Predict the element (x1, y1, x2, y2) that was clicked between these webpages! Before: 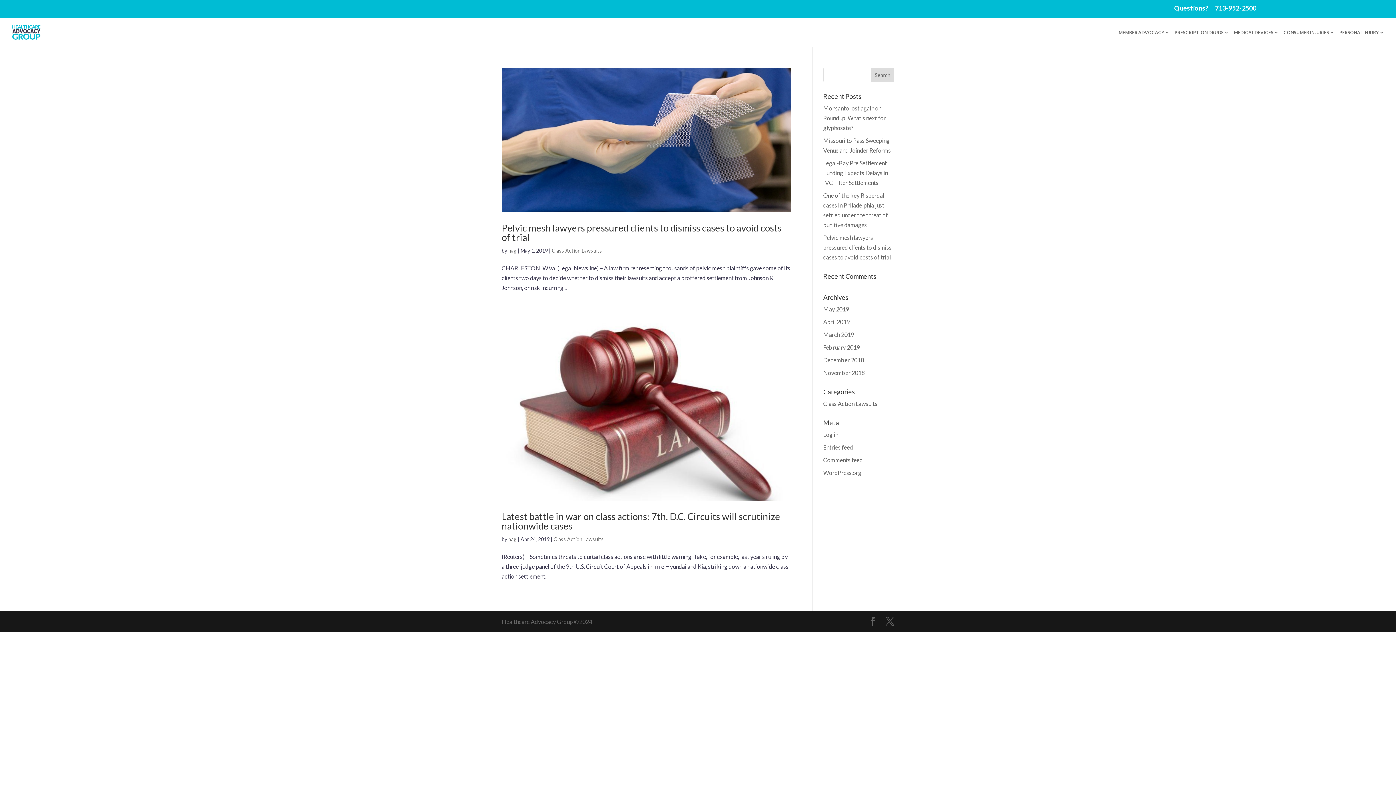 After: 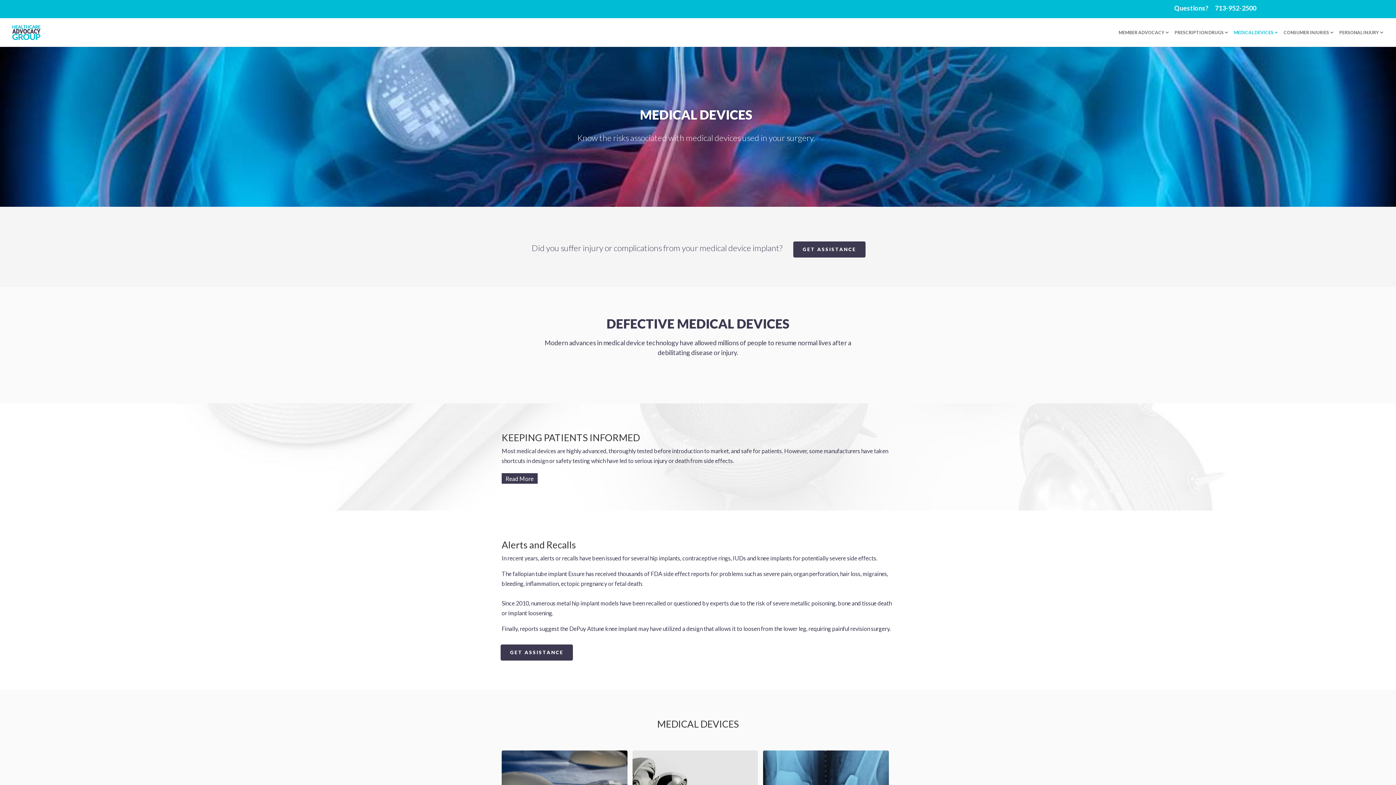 Action: bbox: (1234, 30, 1279, 46) label: MEDICAL DEVICES